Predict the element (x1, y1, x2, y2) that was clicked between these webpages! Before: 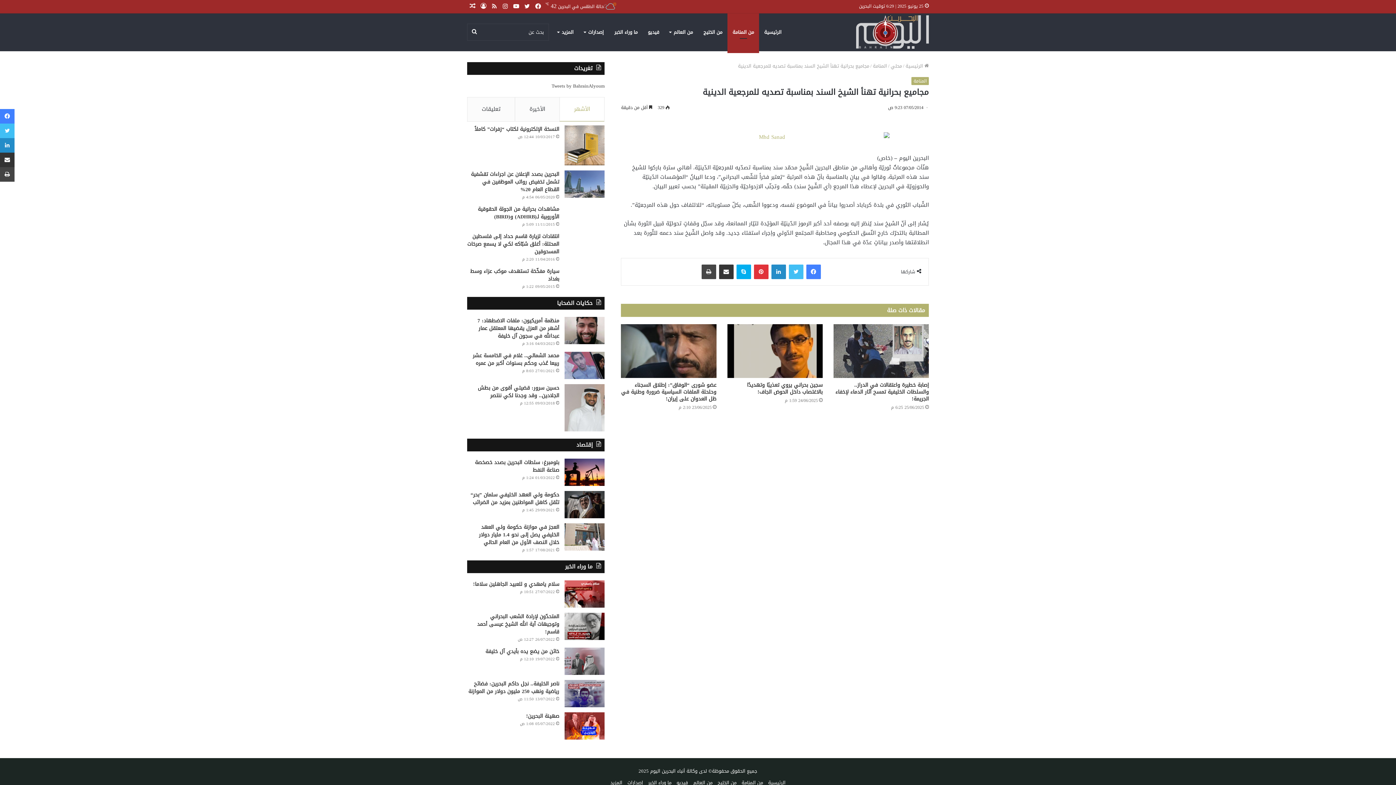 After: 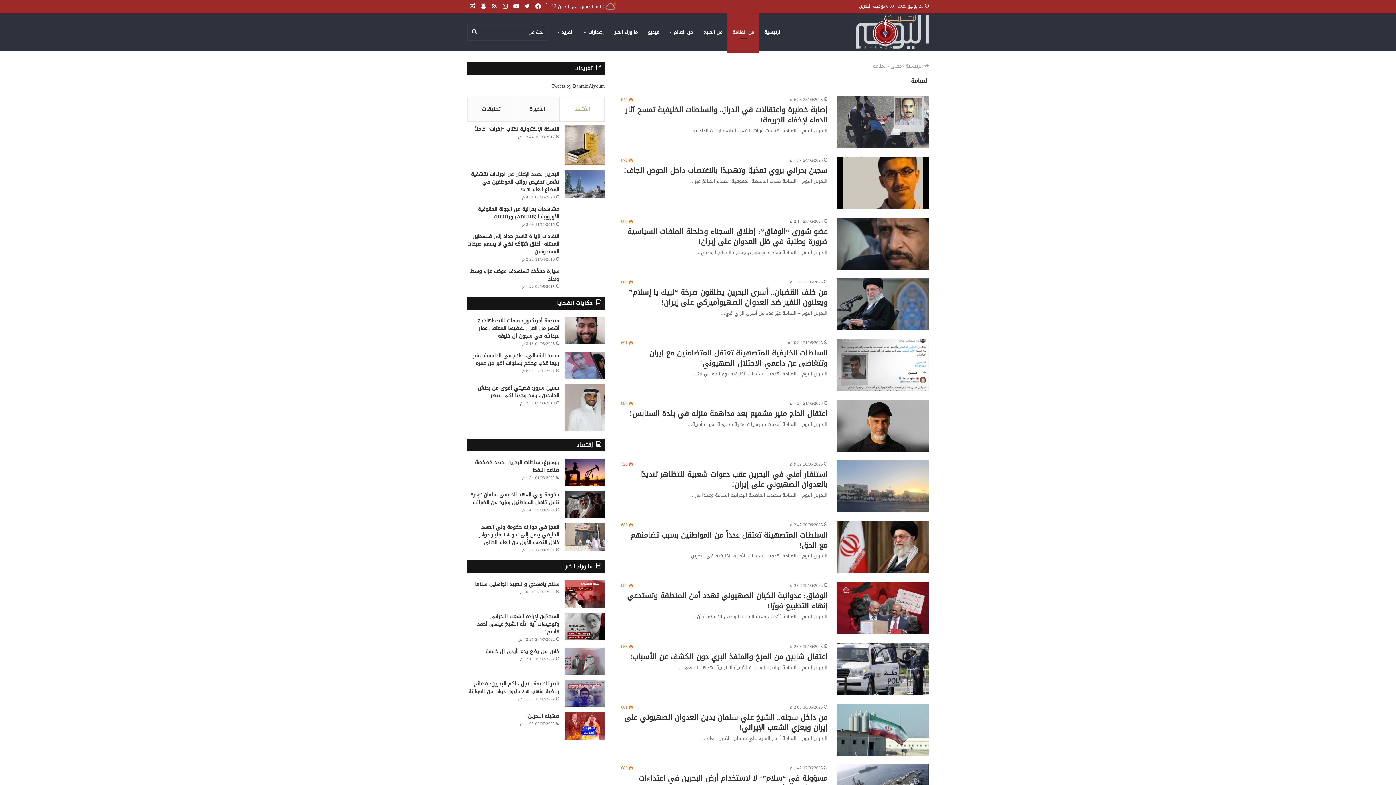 Action: label: من المنامة bbox: (741, 778, 763, 787)